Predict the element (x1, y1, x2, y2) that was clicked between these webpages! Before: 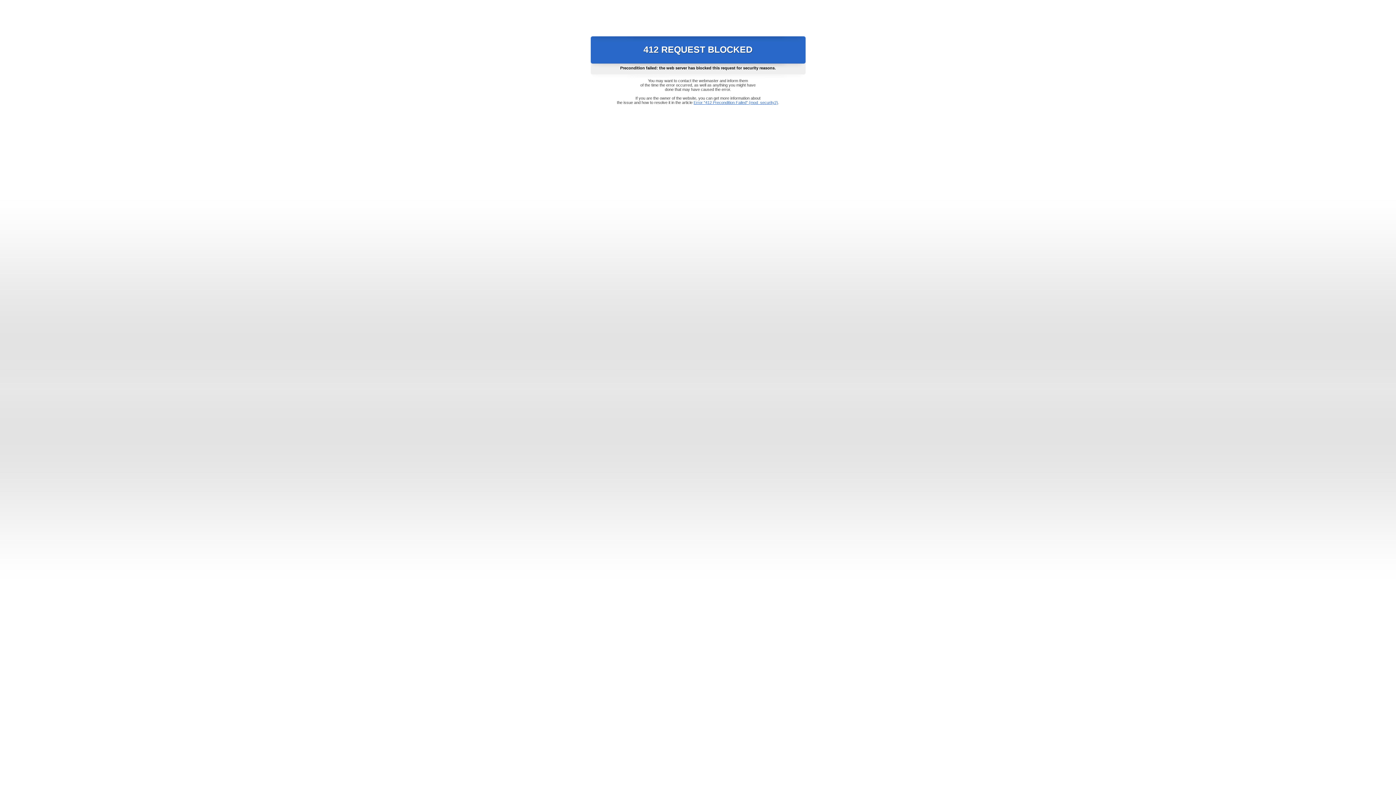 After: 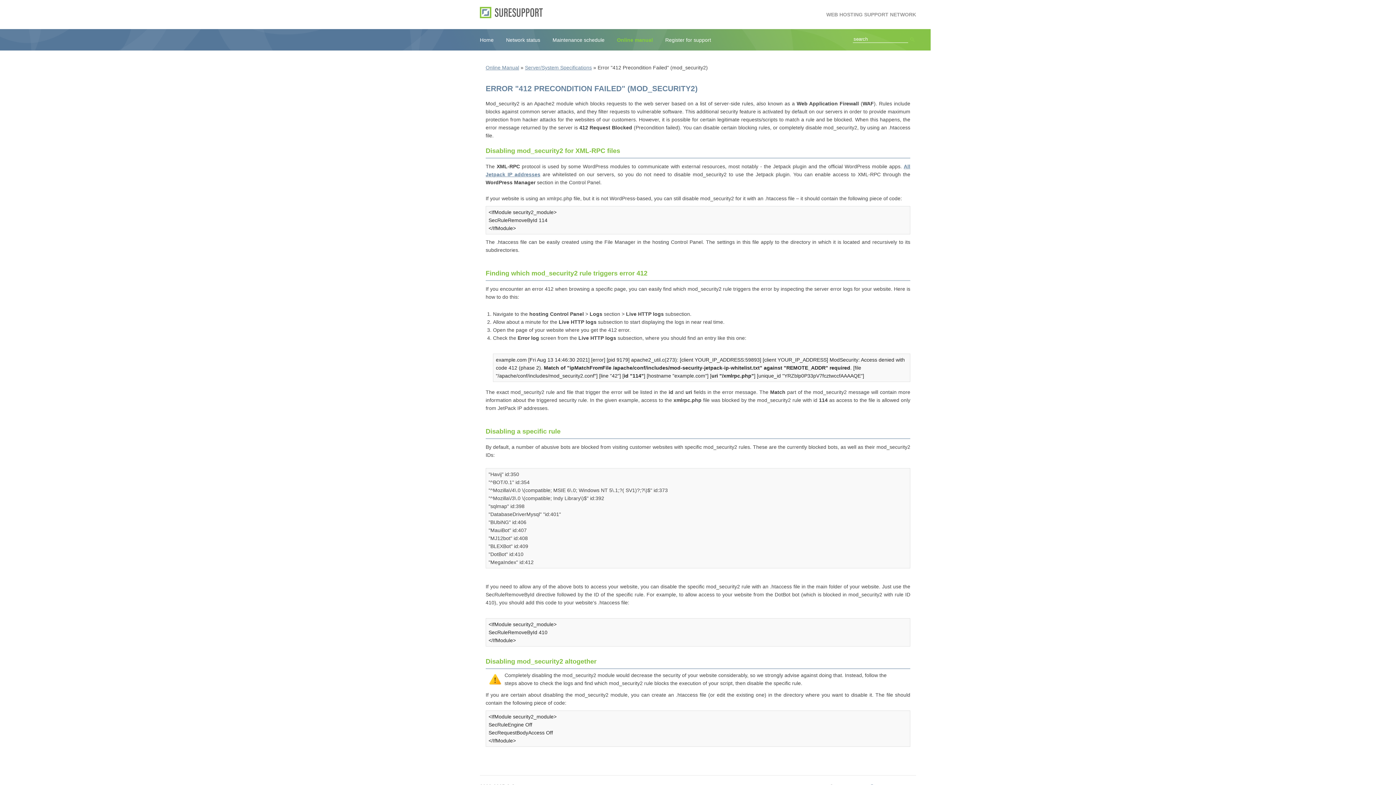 Action: label: Error "412 Precondition Failed" (mod_security2) bbox: (693, 100, 778, 104)